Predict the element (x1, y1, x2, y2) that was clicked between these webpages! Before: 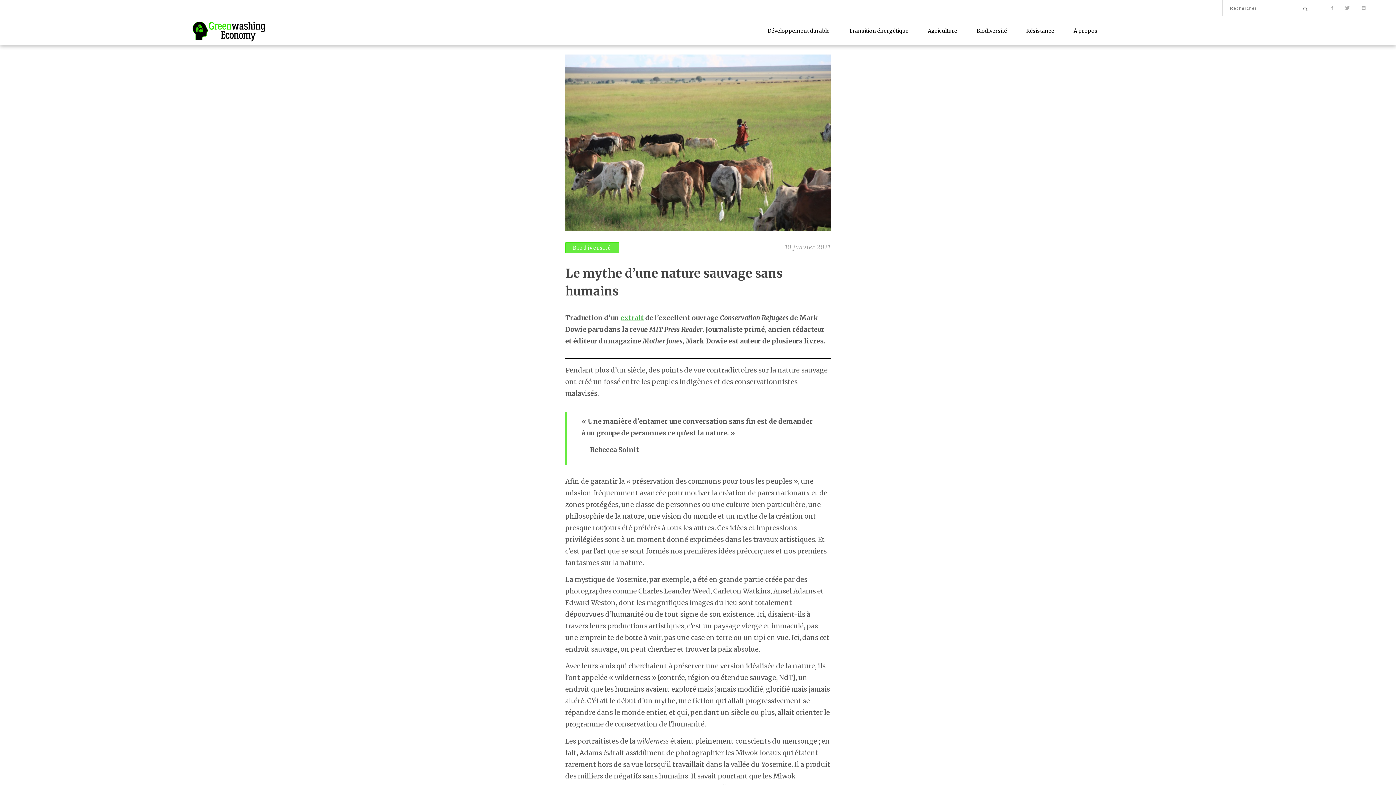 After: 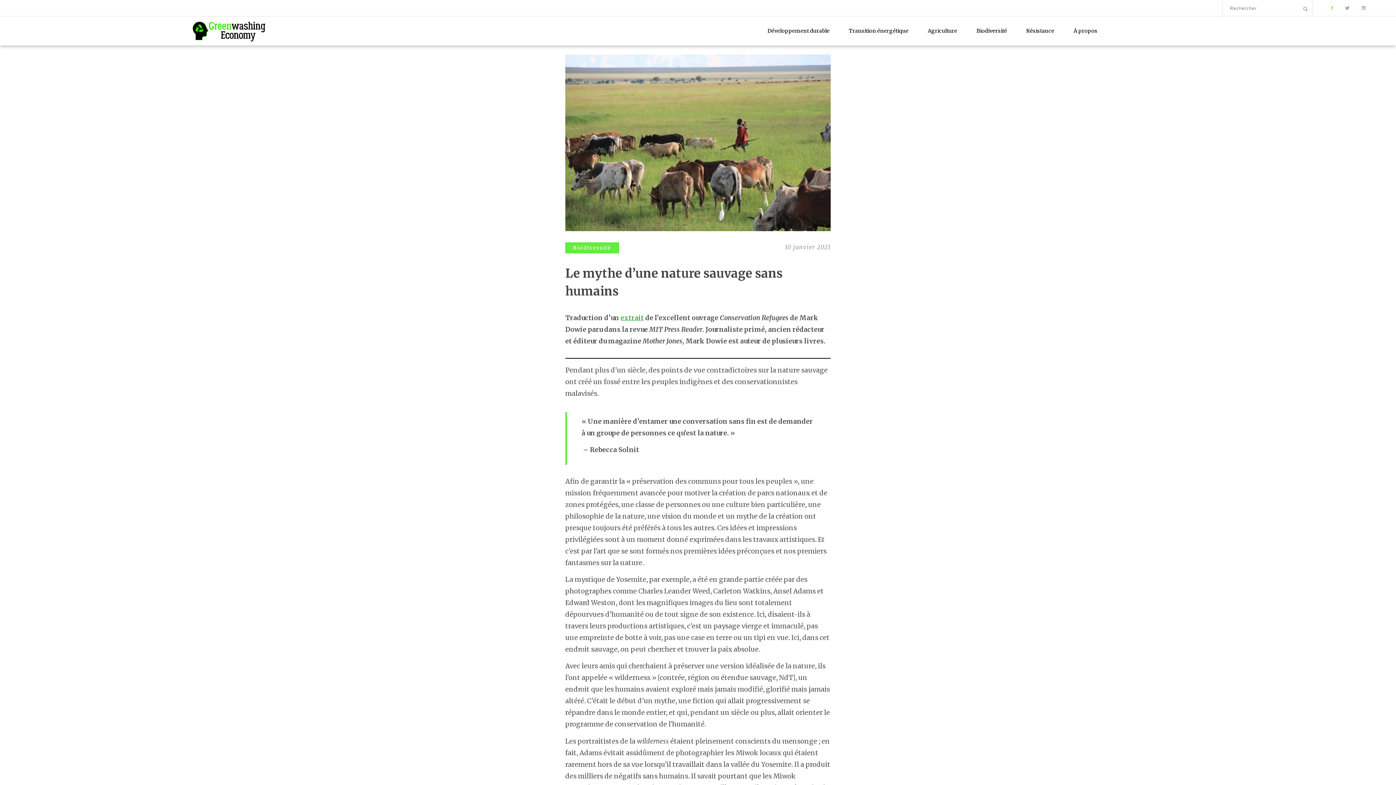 Action: bbox: (1326, 0, 1338, 16)